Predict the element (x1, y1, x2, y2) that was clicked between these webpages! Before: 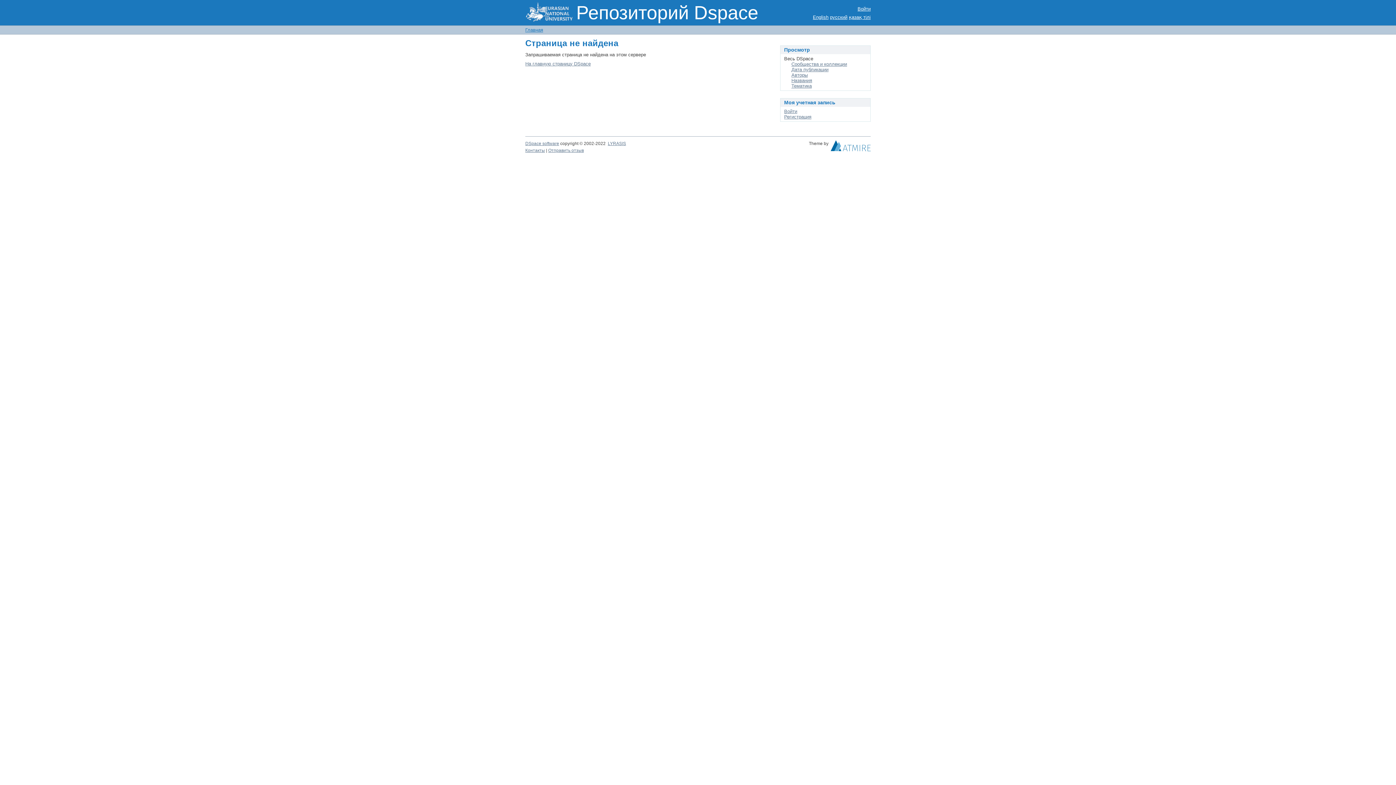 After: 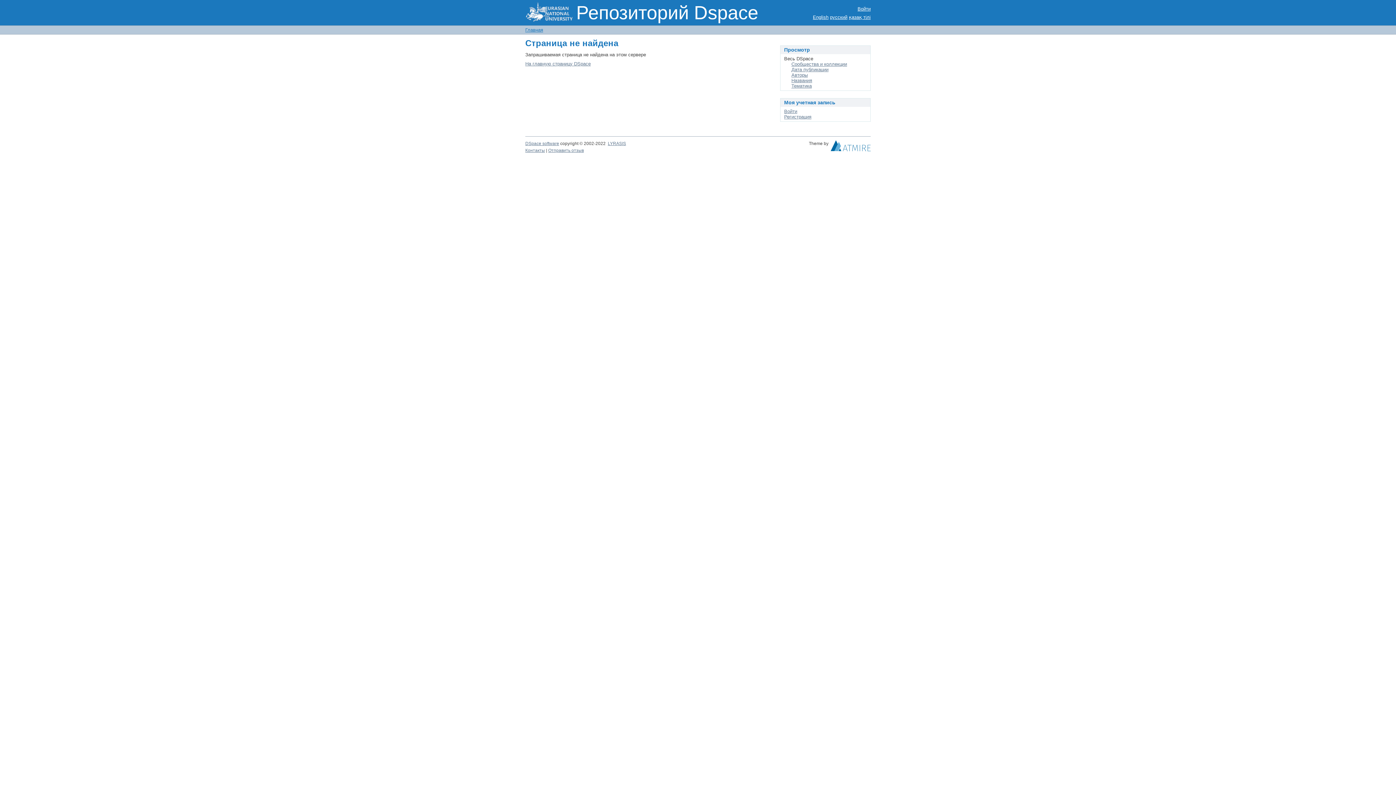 Action: bbox: (830, 145, 870, 150) label:  